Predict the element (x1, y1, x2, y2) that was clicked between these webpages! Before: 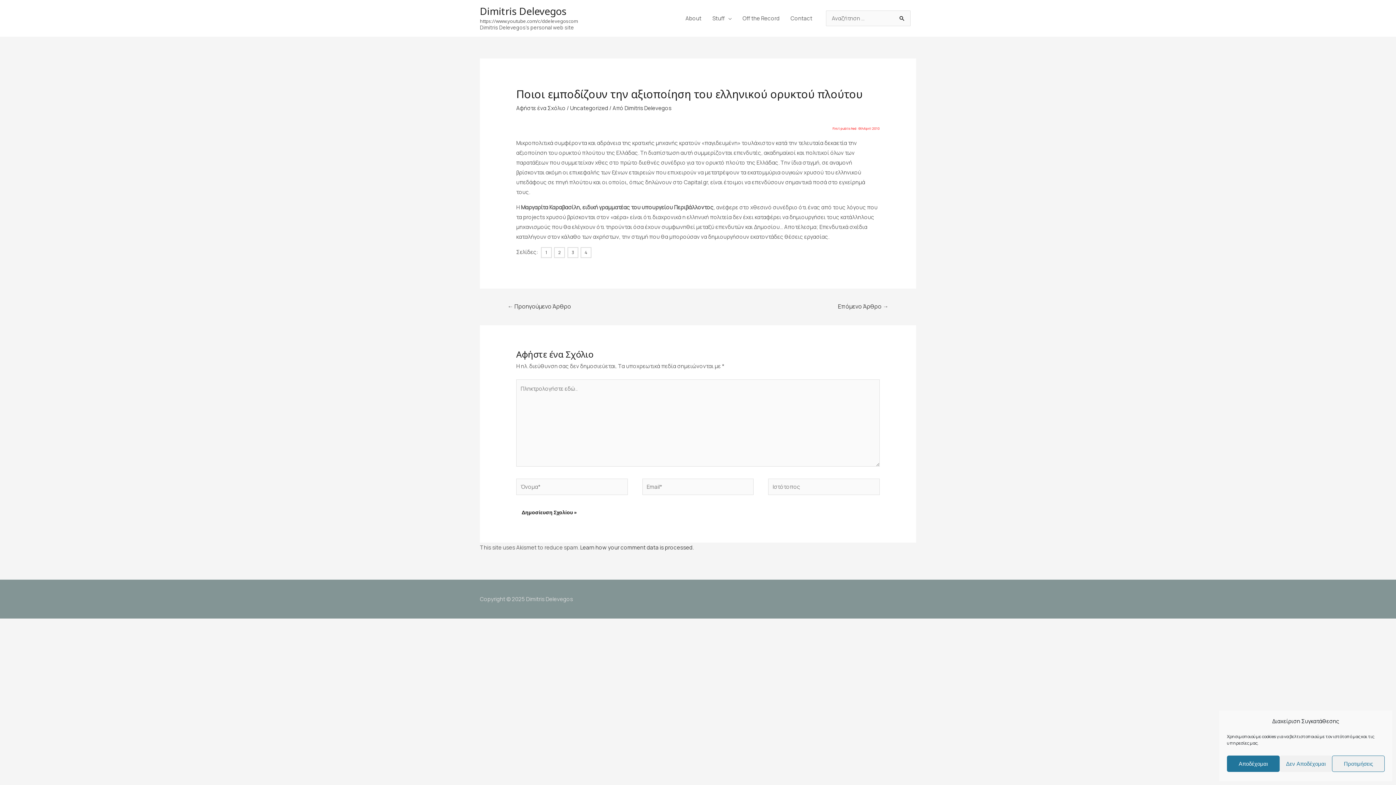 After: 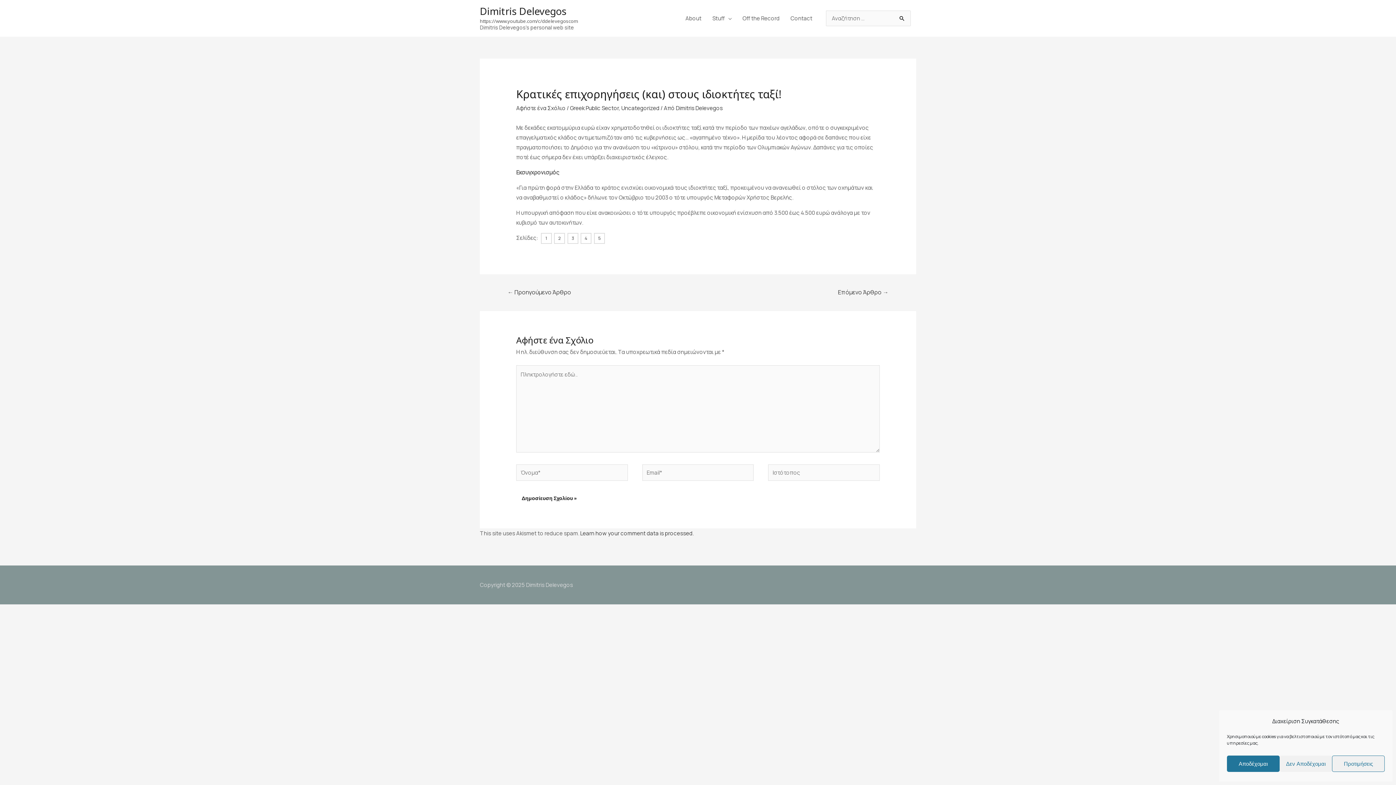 Action: label: ← Προηγούμενο Άρθρο bbox: (498, 300, 579, 313)